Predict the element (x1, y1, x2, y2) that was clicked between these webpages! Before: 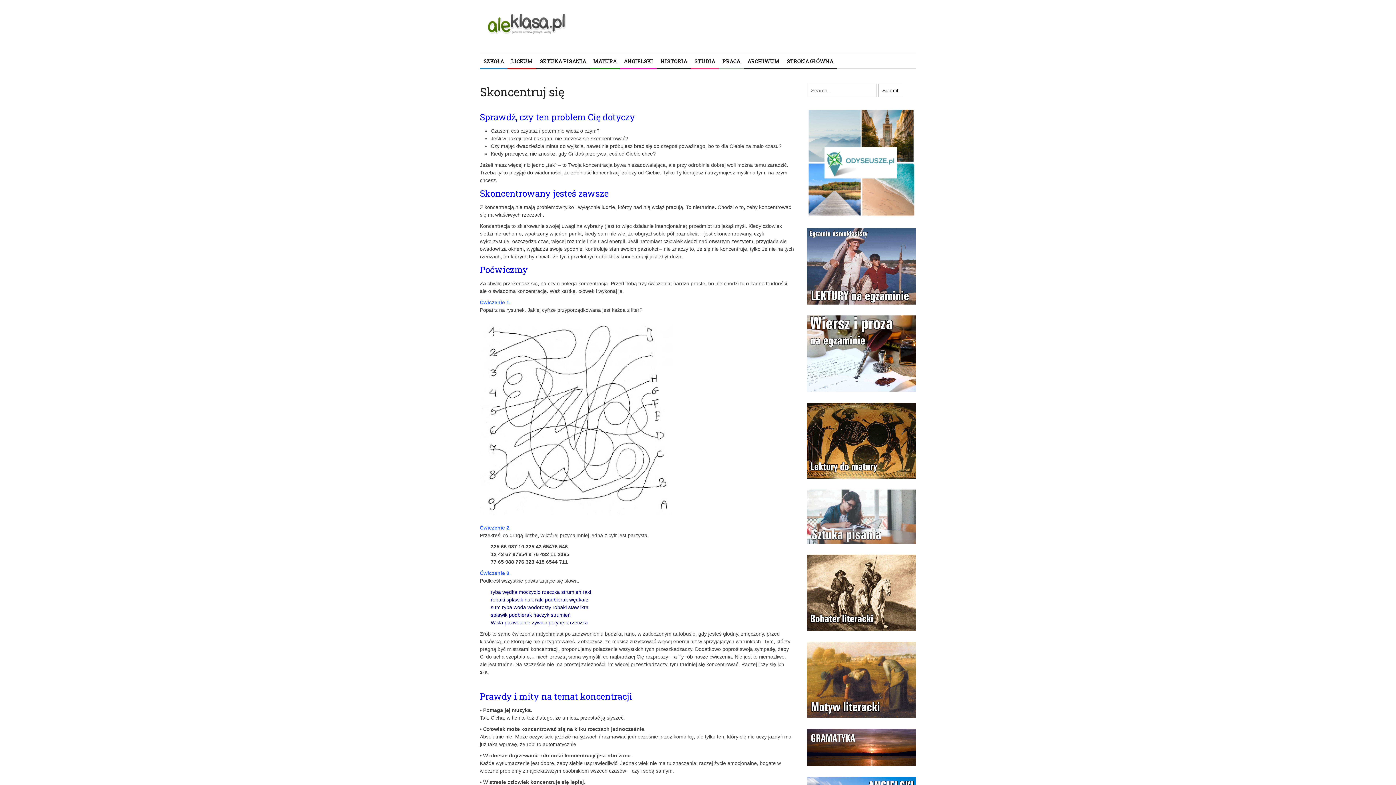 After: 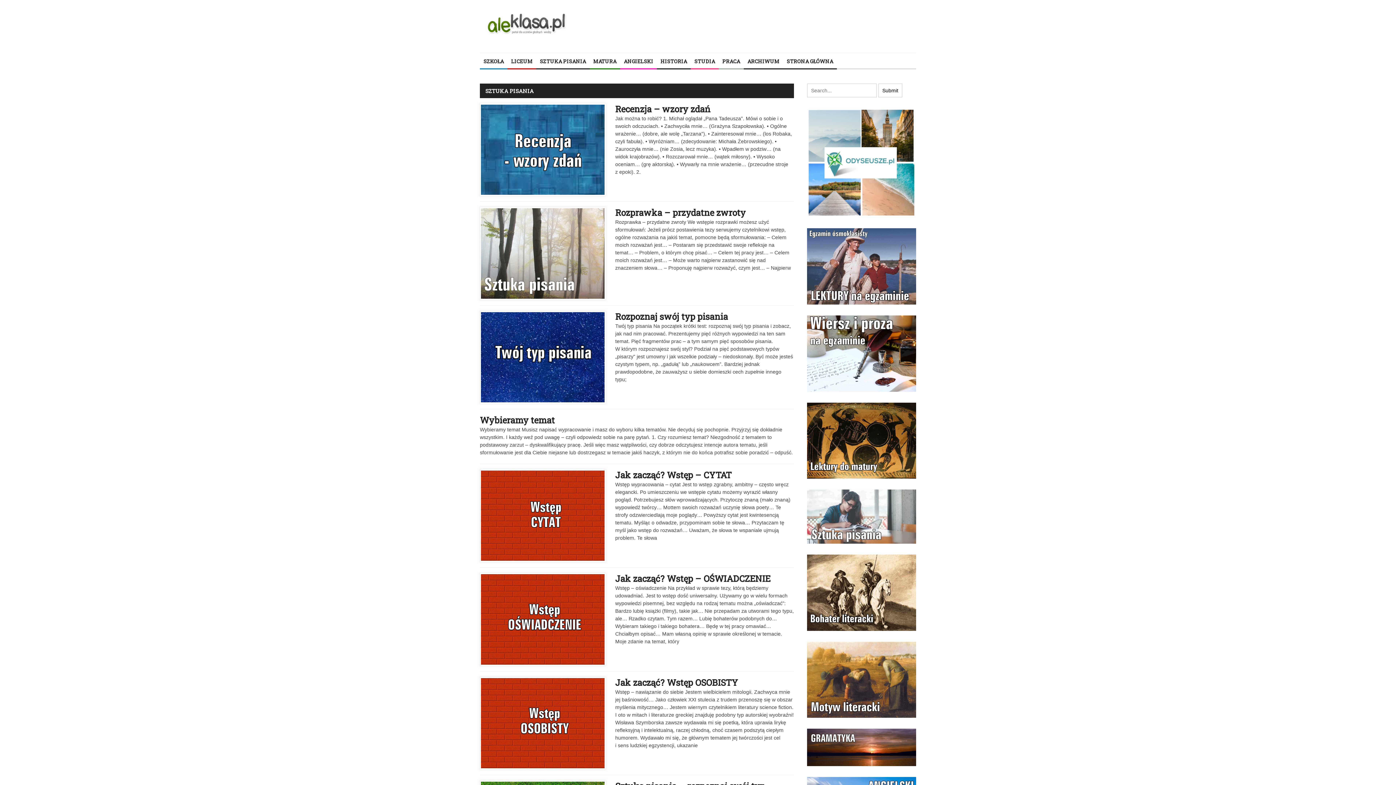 Action: bbox: (536, 53, 589, 69) label: SZTUKA PISANIA